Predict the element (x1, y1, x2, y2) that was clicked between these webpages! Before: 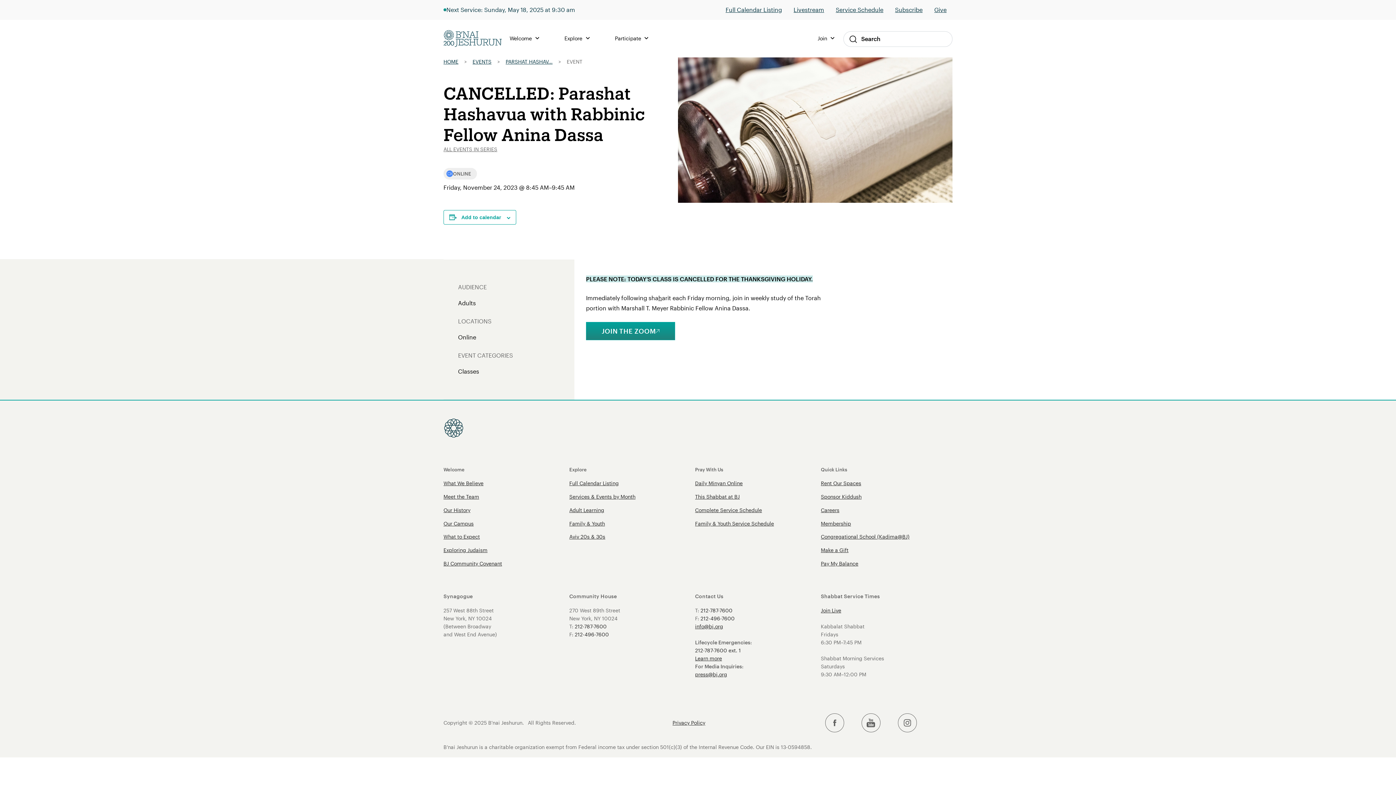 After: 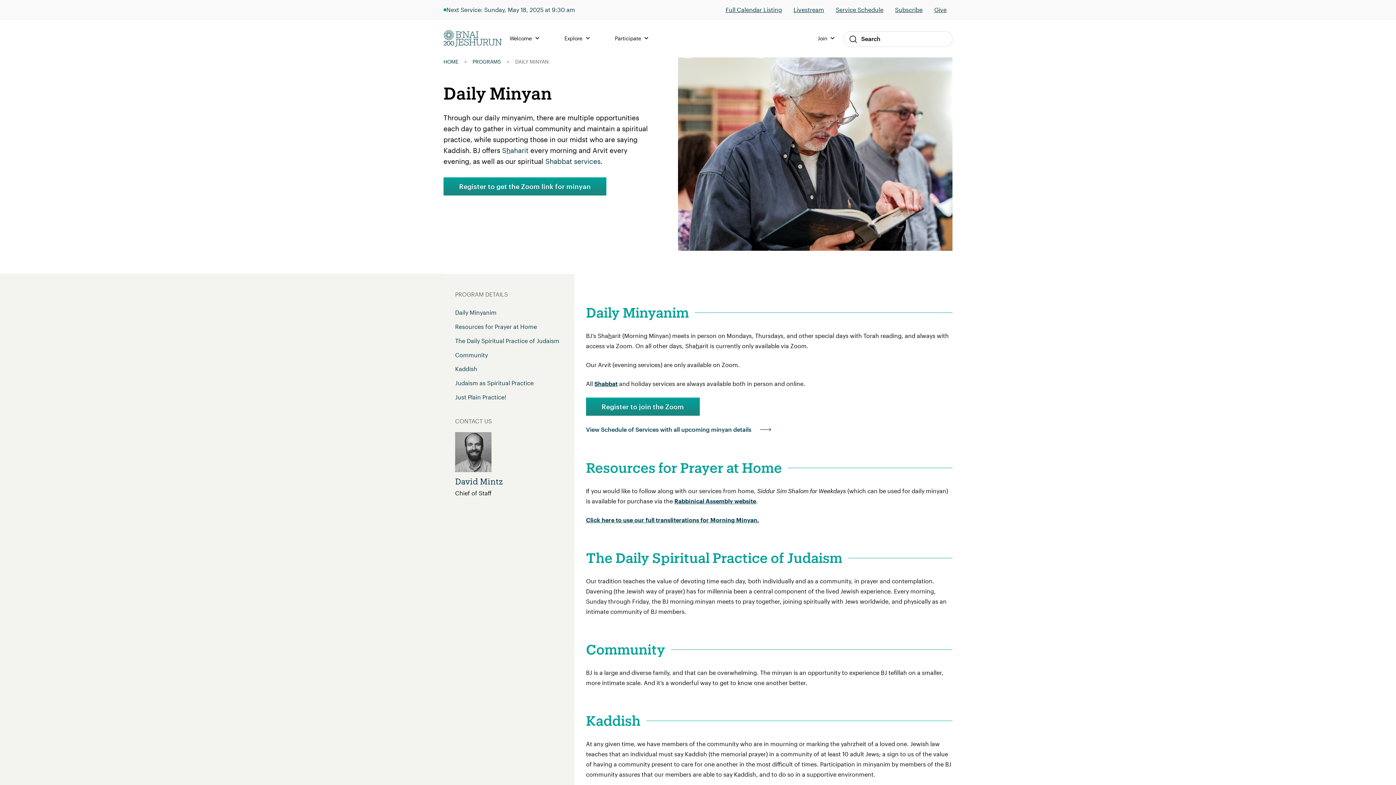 Action: bbox: (695, 480, 742, 486) label: Daily Minyan Online